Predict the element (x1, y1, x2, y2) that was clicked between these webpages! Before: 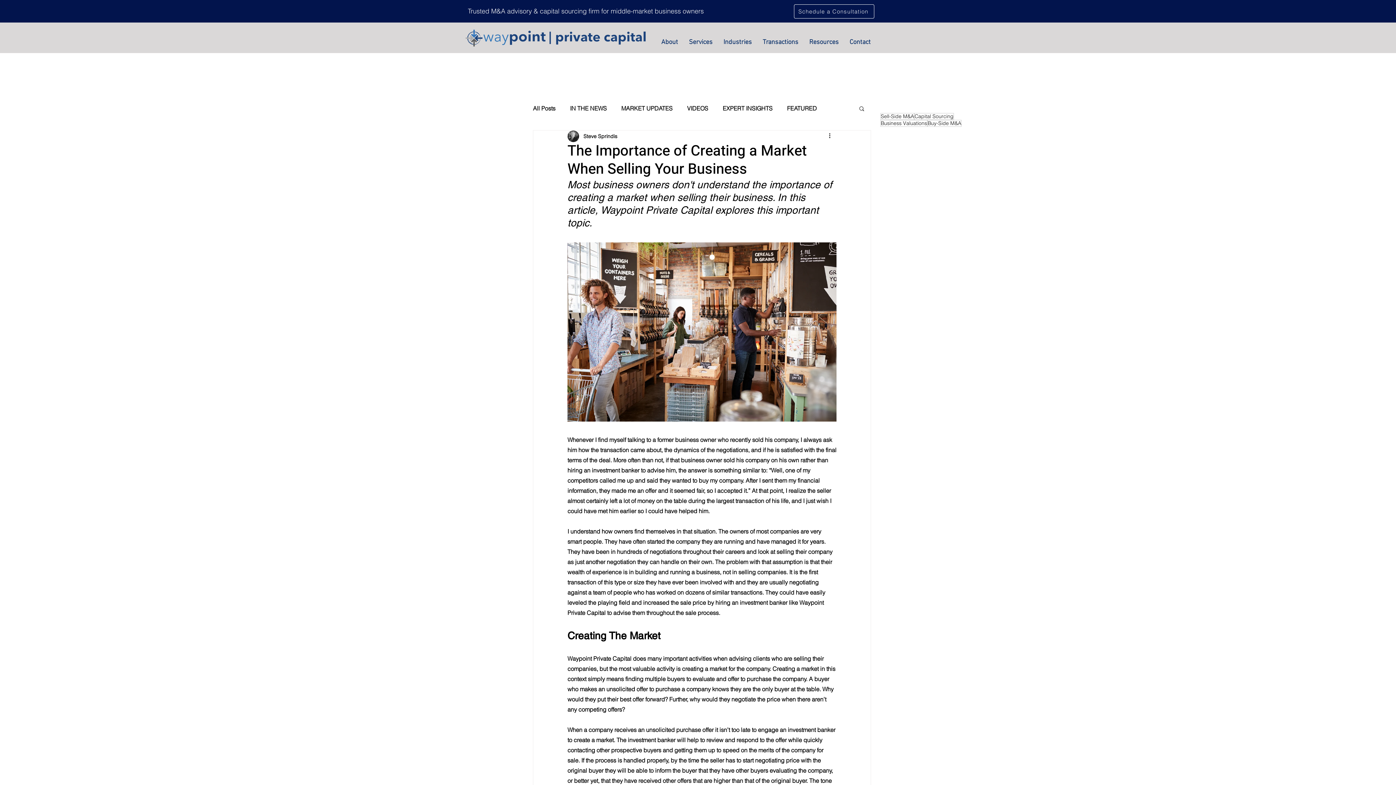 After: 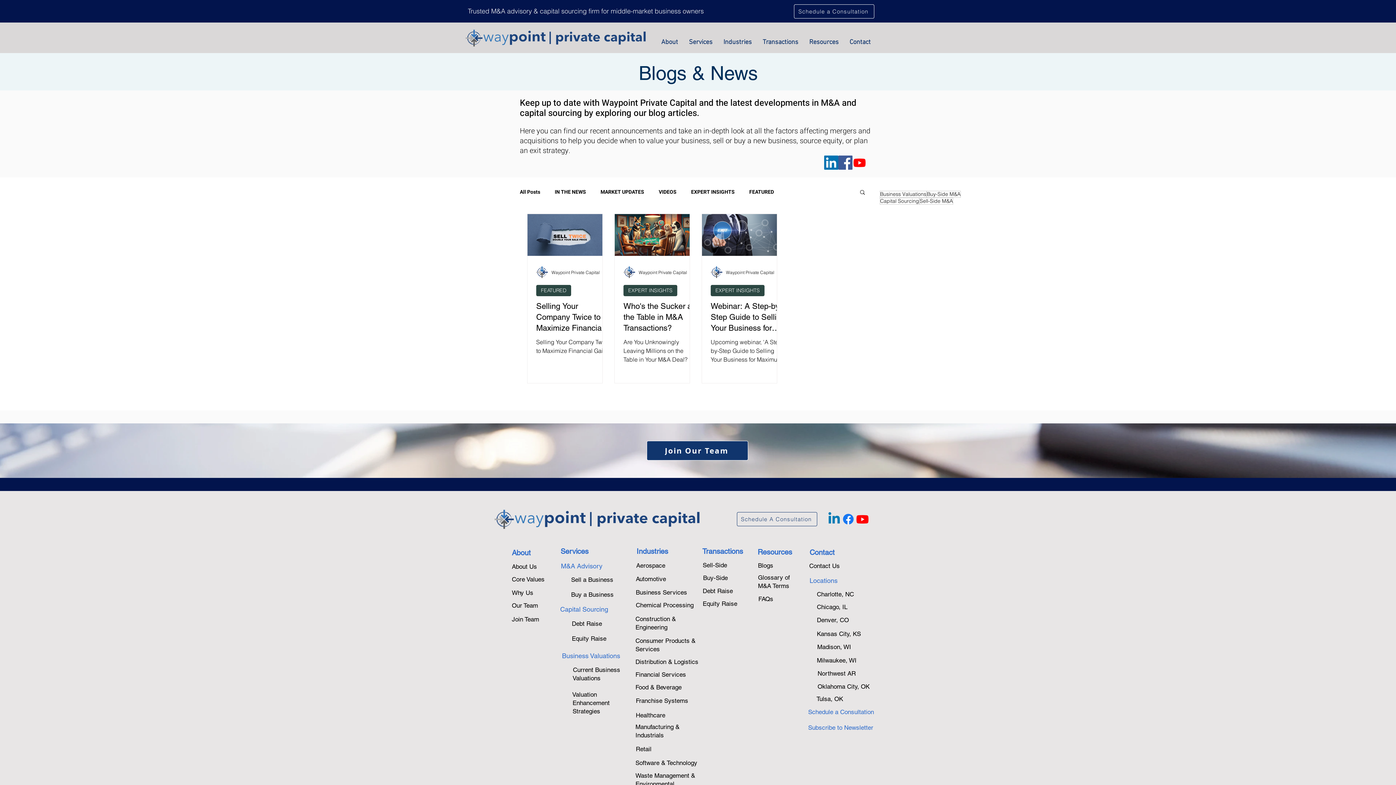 Action: bbox: (880, 113, 914, 120) label: Sell-Side M&A